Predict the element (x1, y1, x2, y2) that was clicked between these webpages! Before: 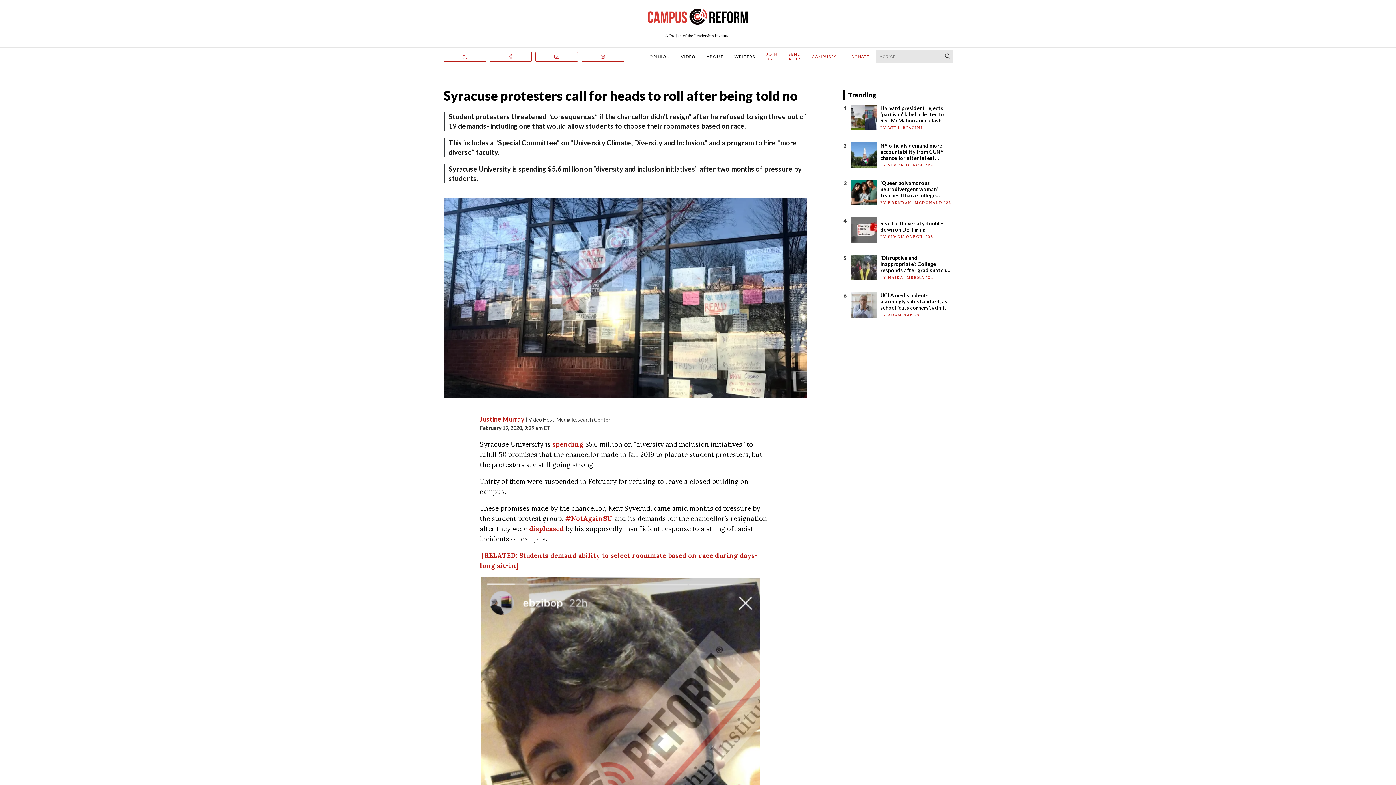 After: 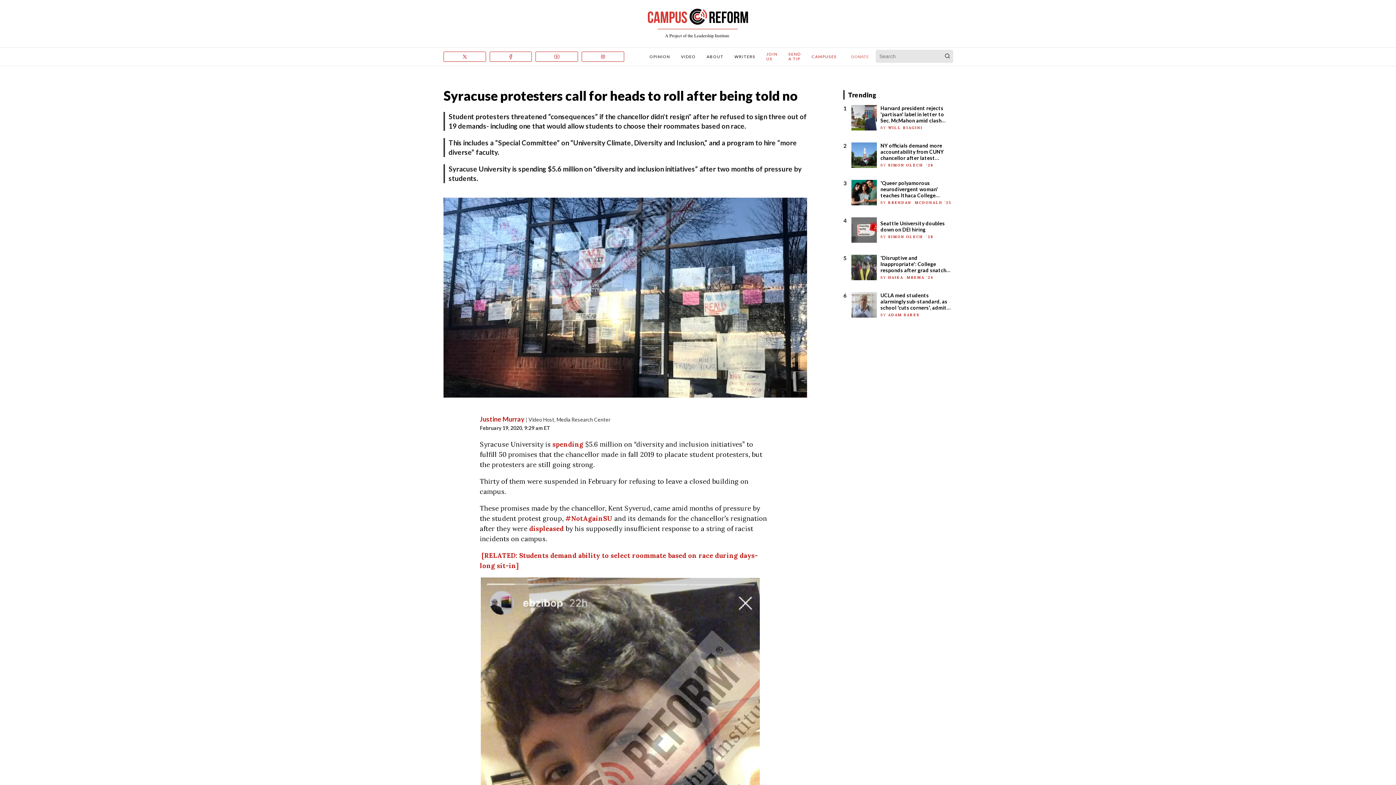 Action: bbox: (847, 51, 873, 61) label: DONATE